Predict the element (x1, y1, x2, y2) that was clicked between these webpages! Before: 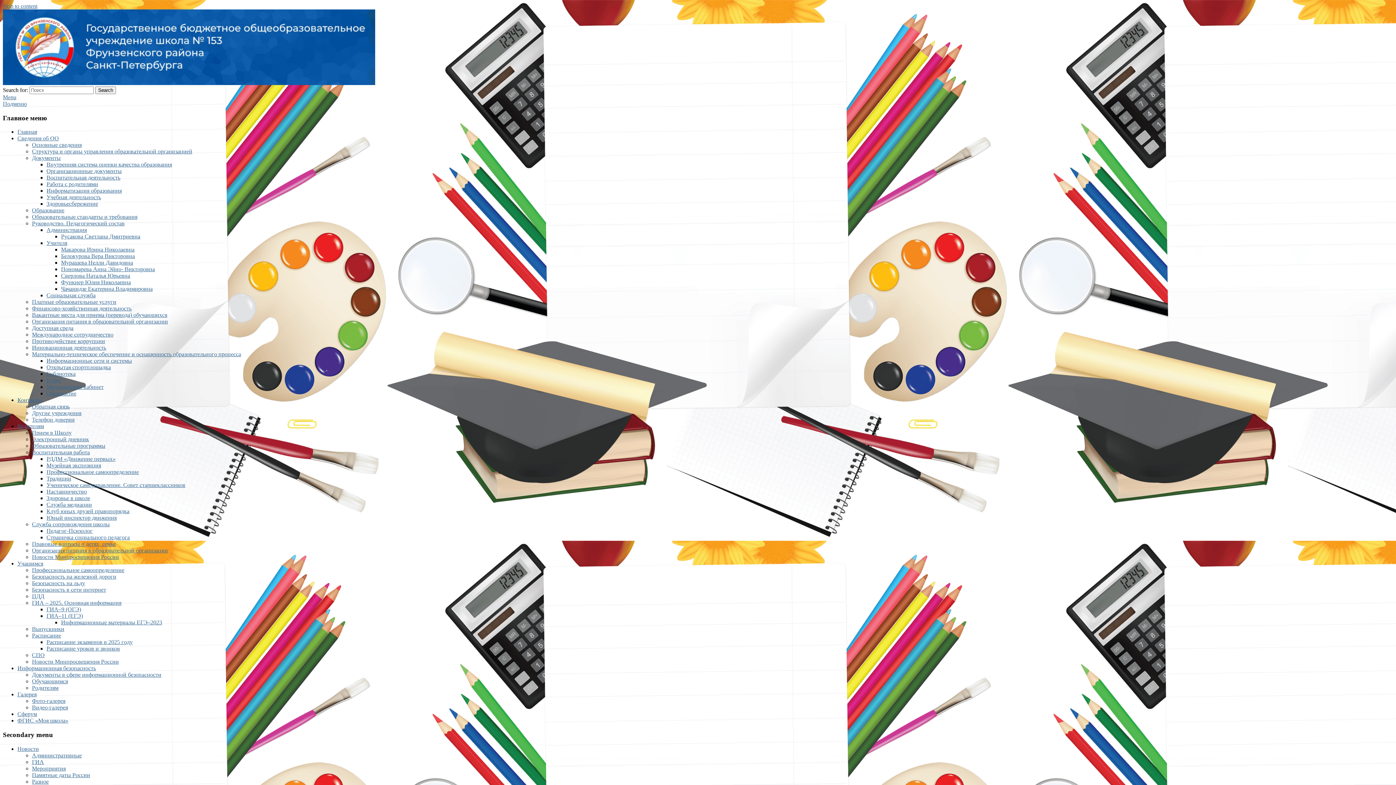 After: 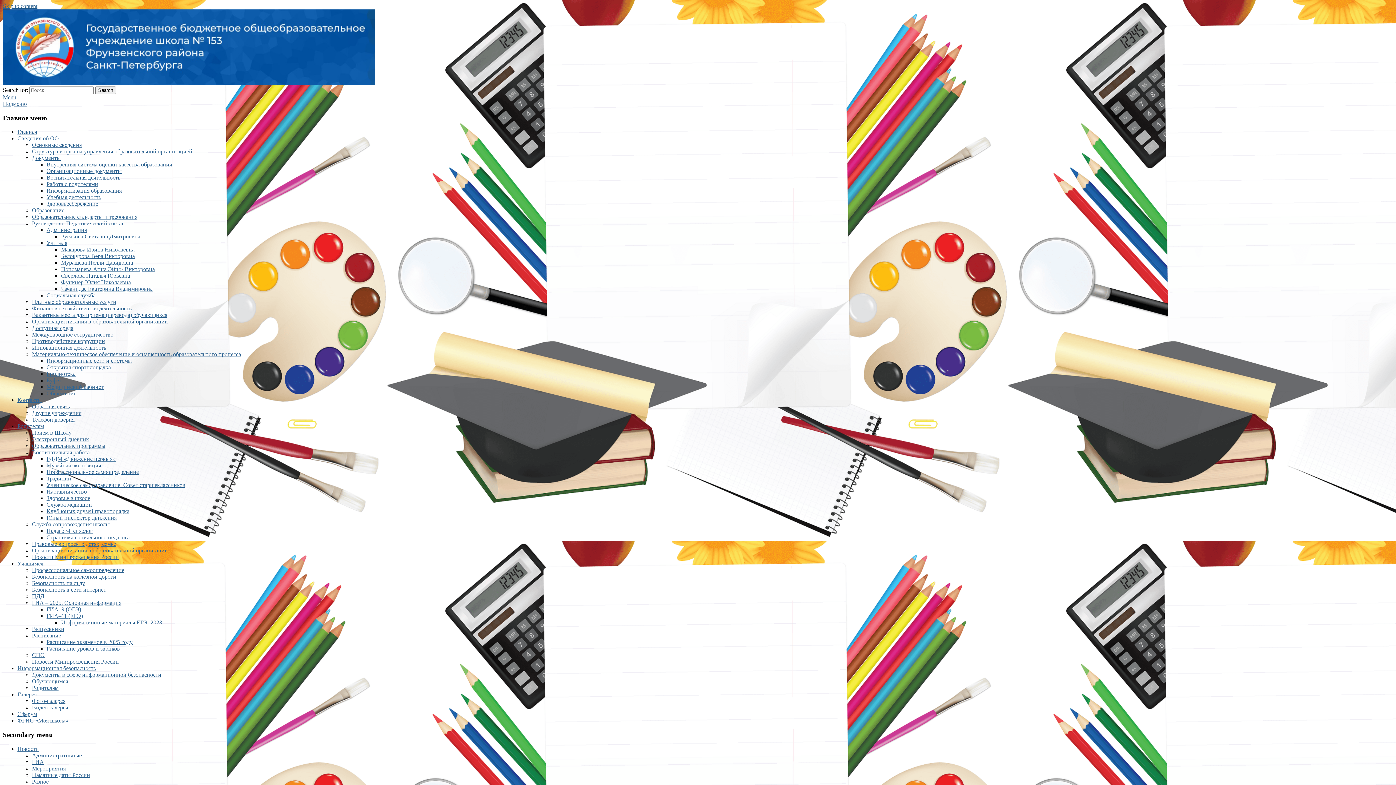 Action: label: Основные сведения bbox: (32, 141, 81, 148)